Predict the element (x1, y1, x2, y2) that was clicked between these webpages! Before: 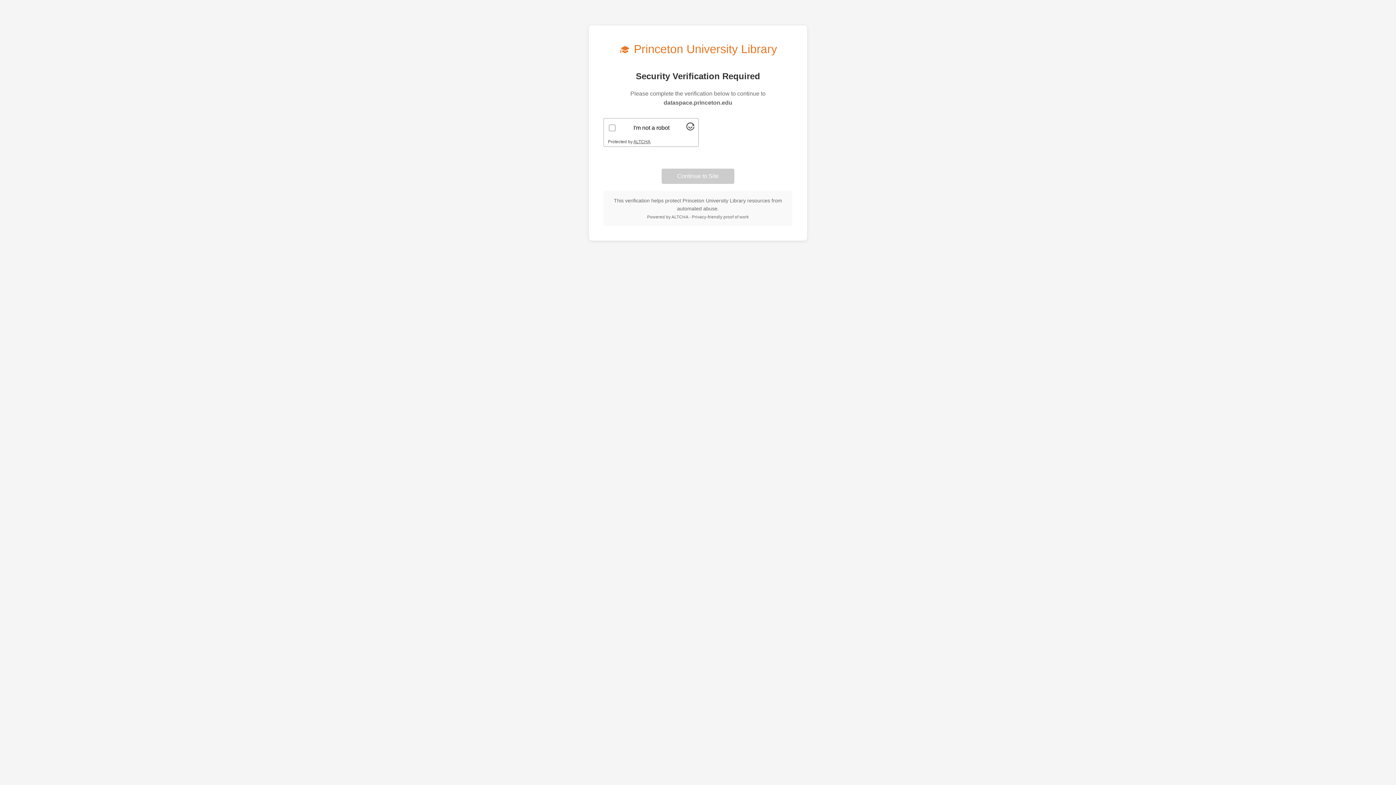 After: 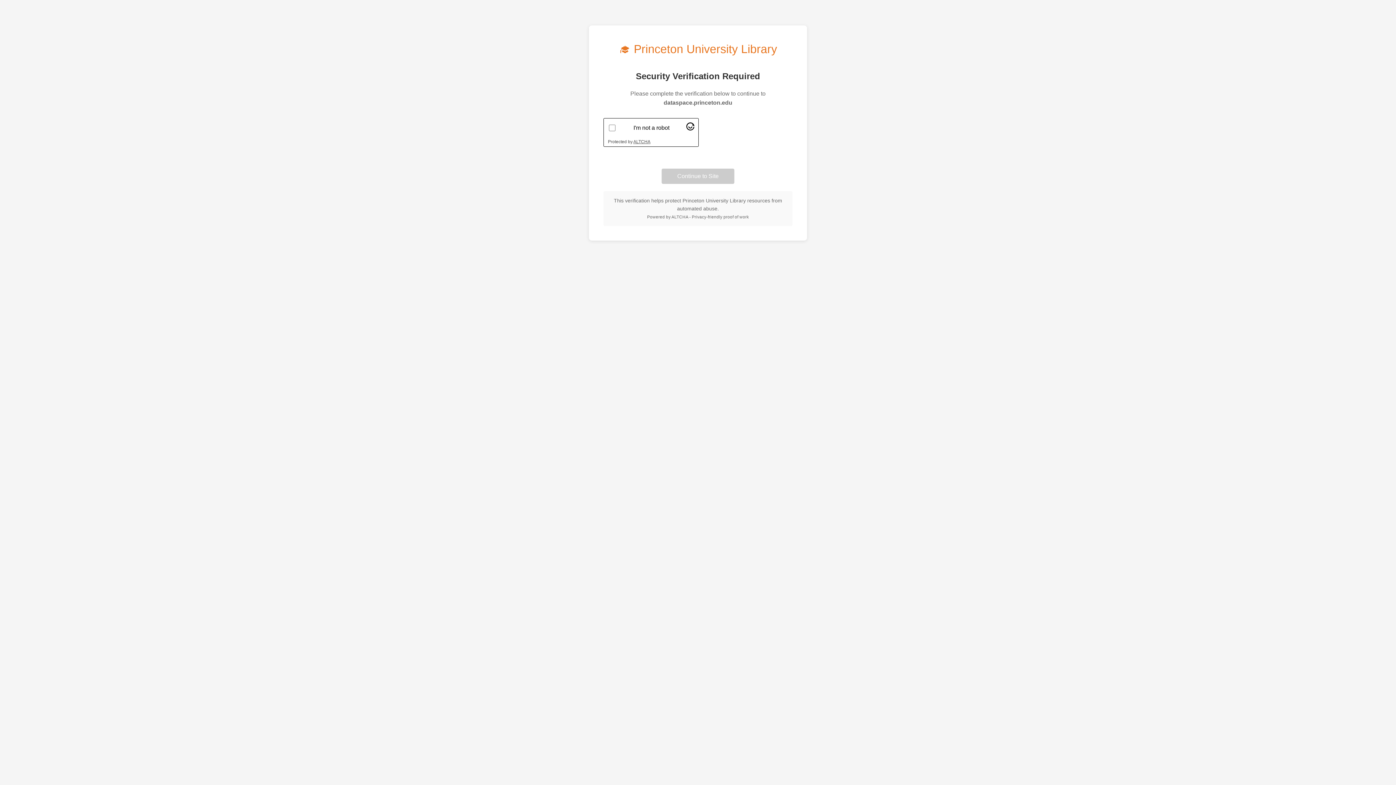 Action: bbox: (686, 125, 694, 131) label: Visit Altcha.org